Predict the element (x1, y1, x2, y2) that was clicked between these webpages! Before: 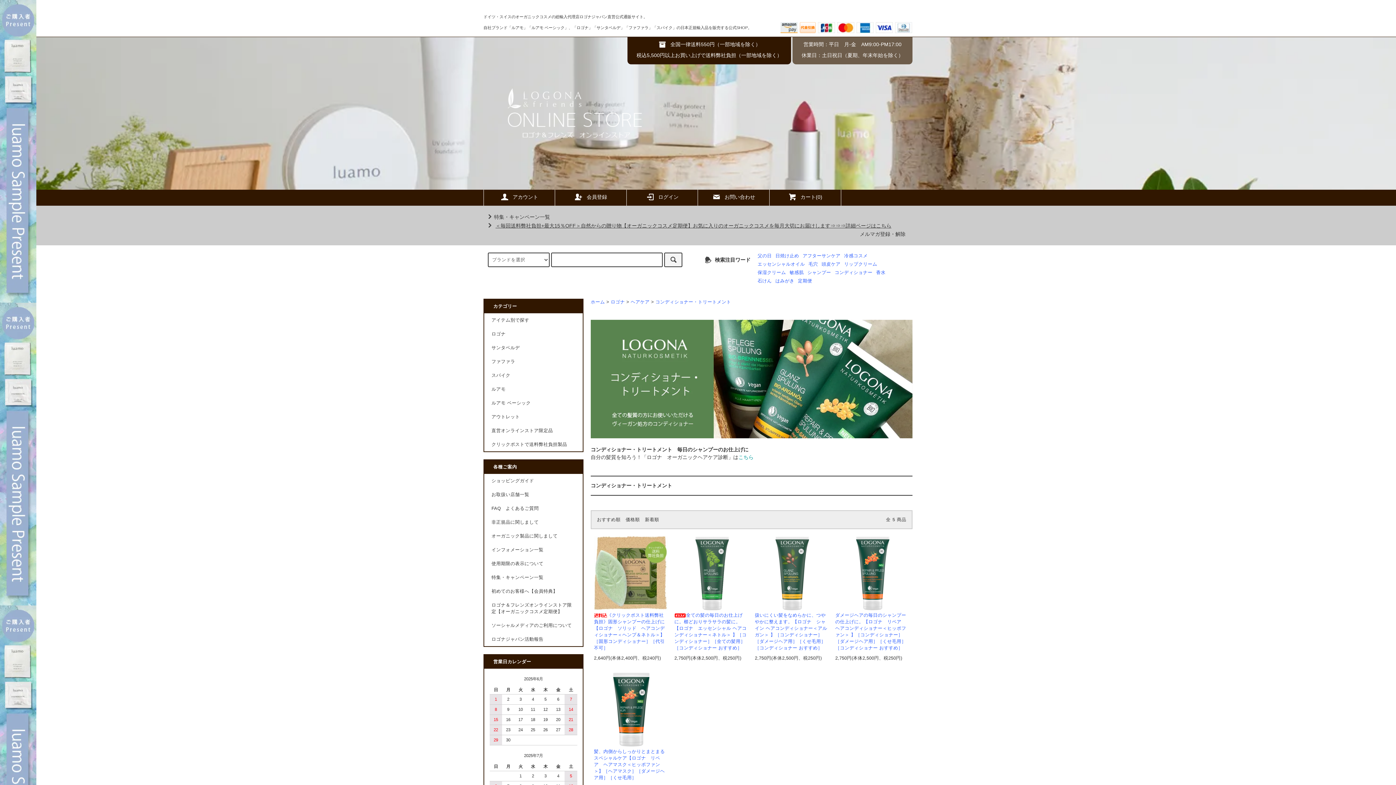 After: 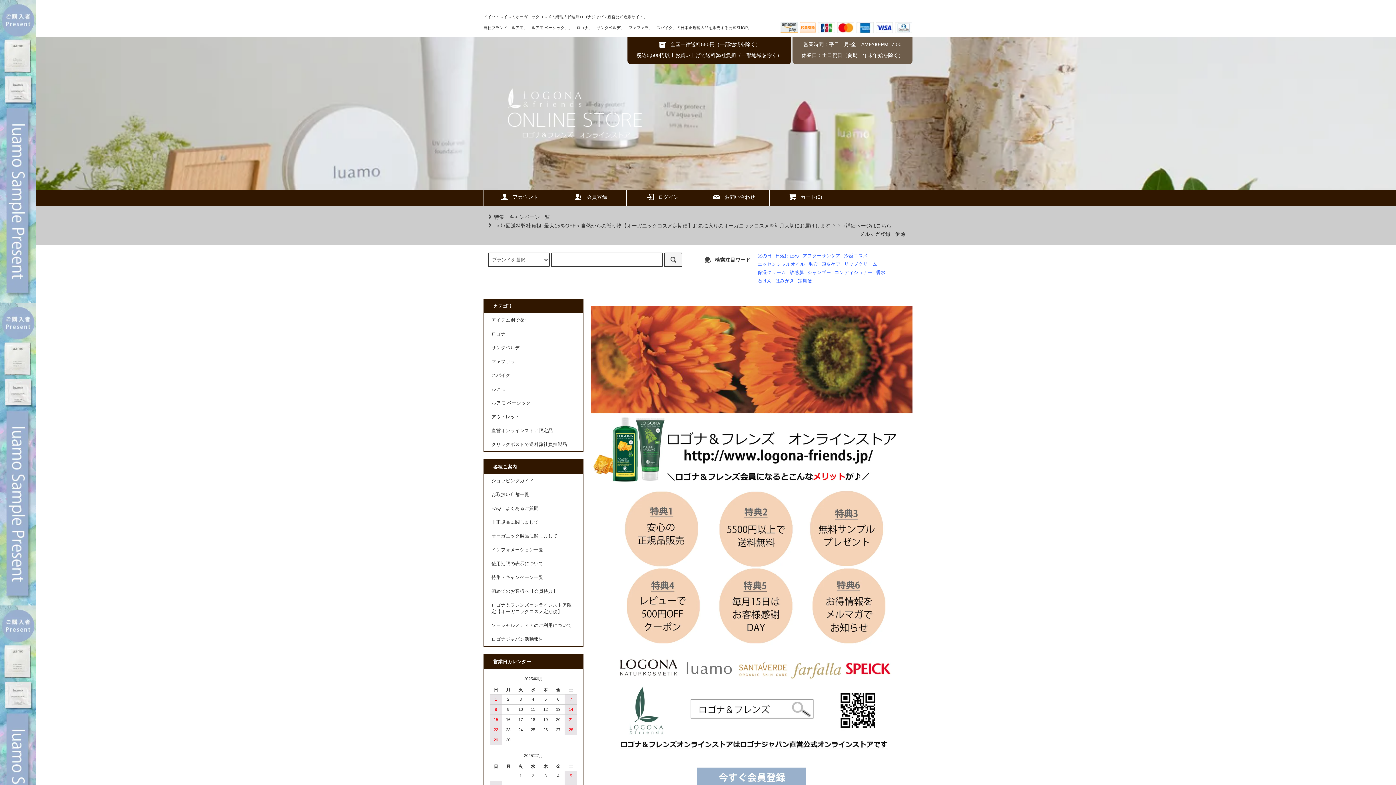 Action: label: 初めてのお客様へ【会員特典】 bbox: (484, 584, 582, 598)